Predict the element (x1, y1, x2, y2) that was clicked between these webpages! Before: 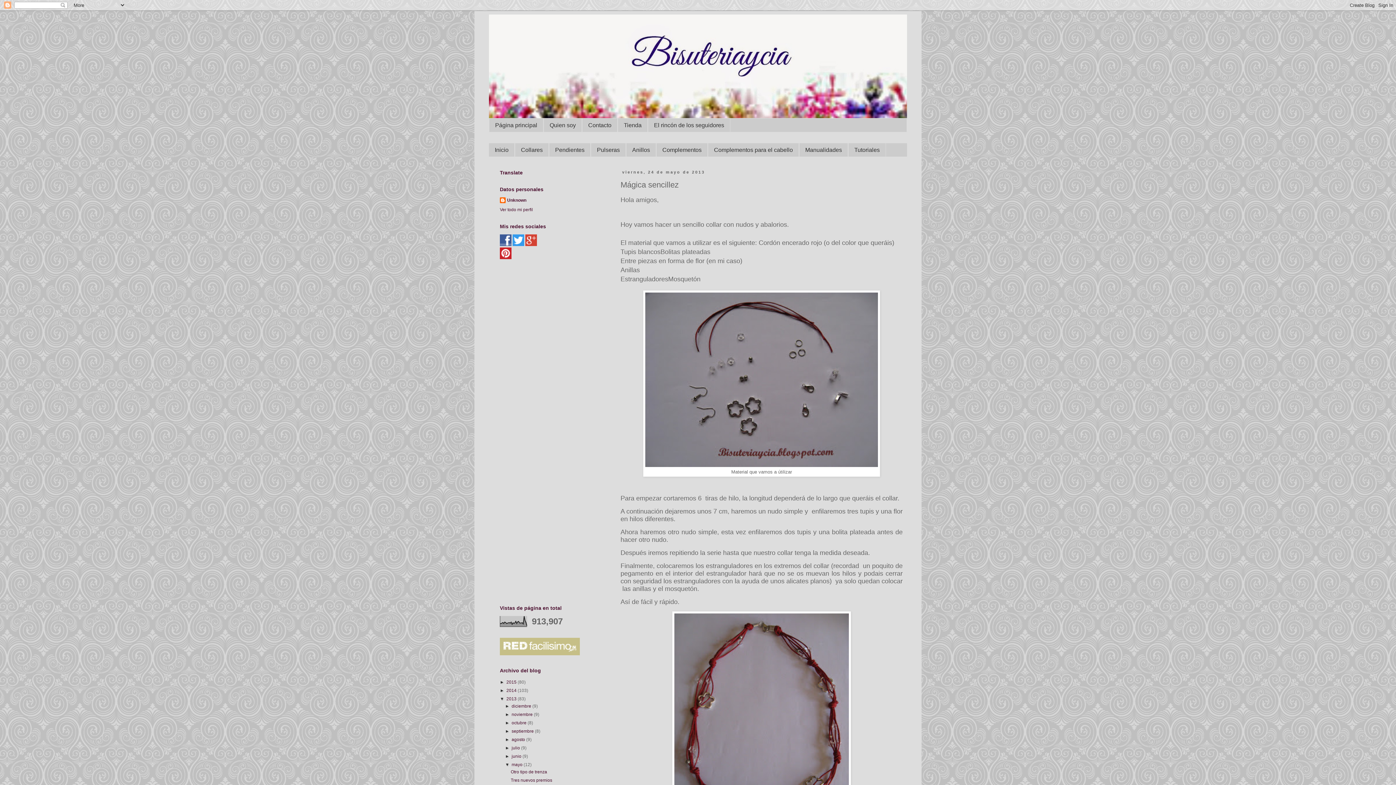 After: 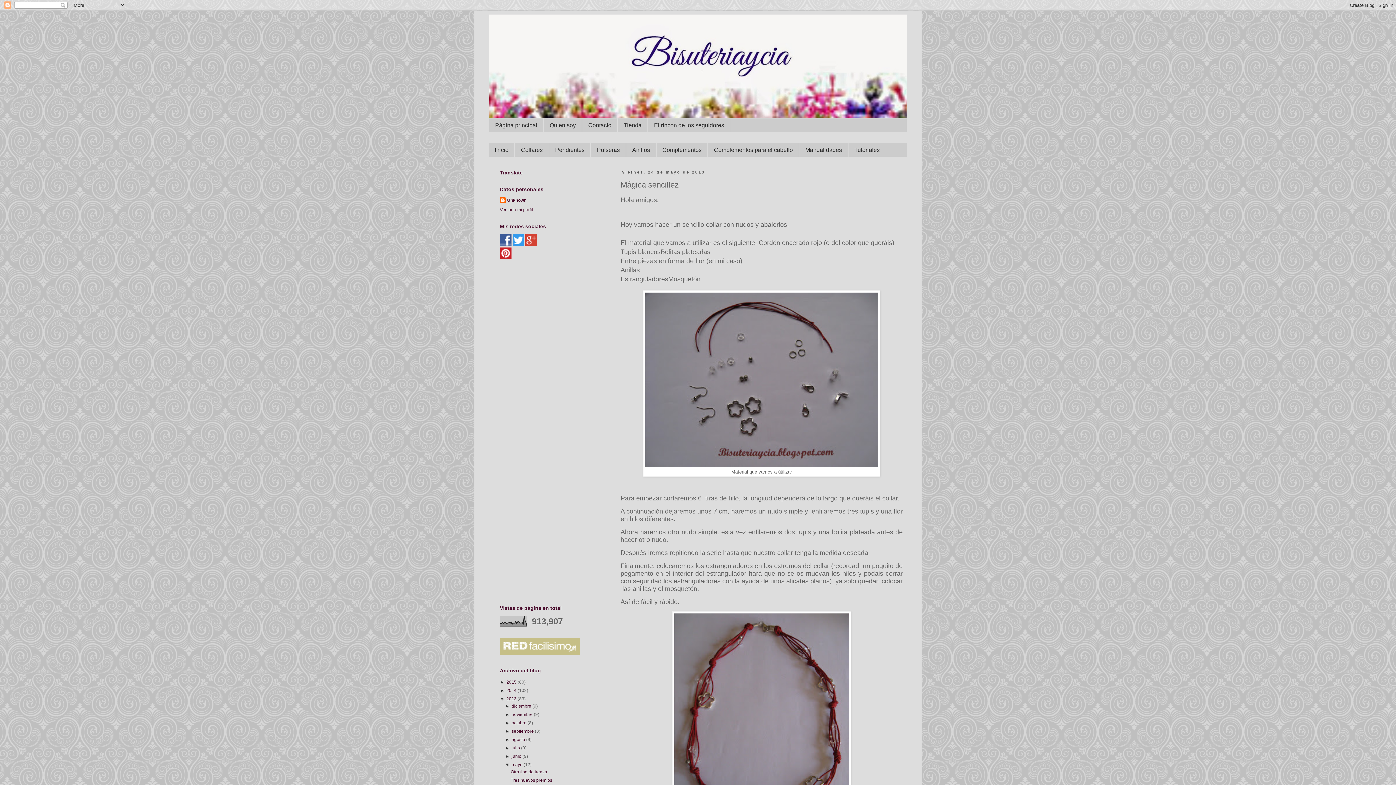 Action: bbox: (500, 255, 511, 260)